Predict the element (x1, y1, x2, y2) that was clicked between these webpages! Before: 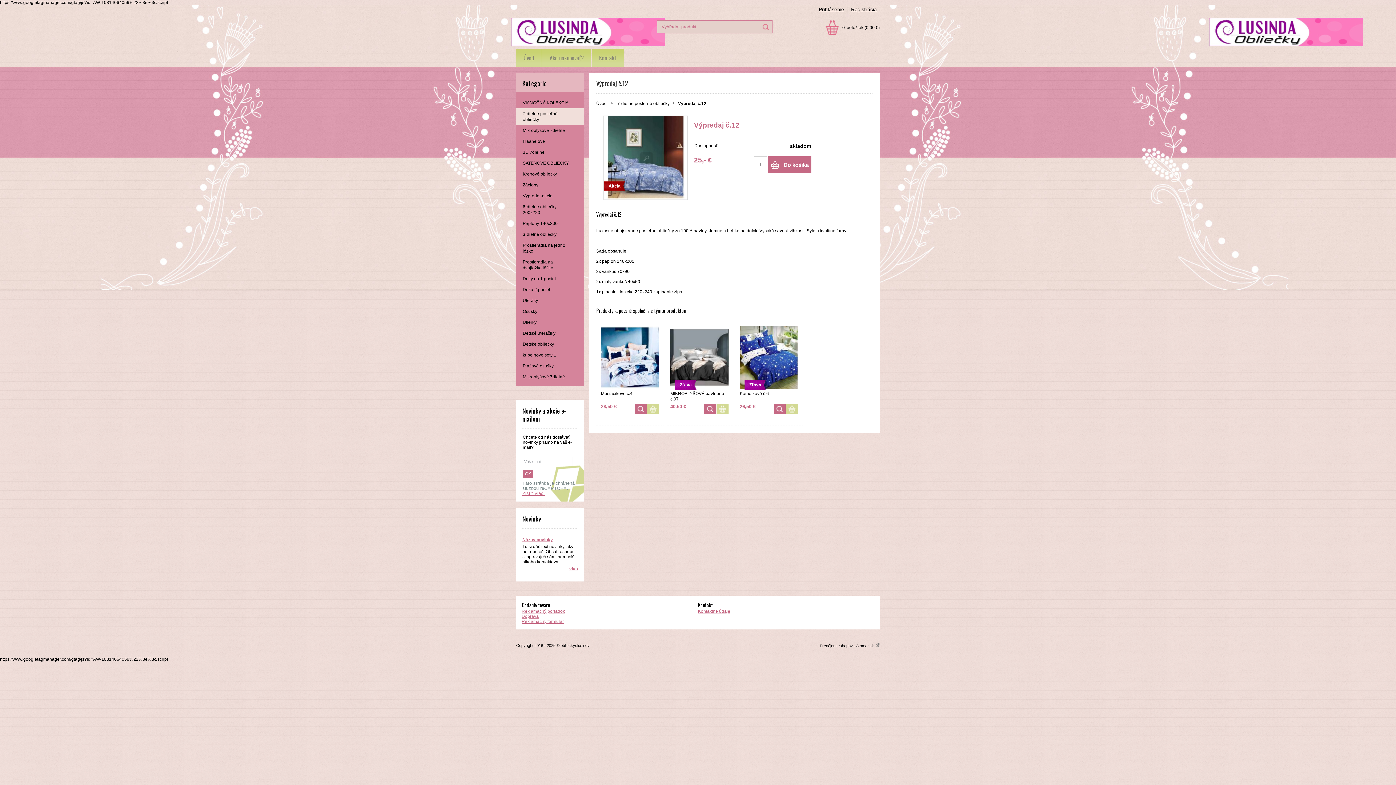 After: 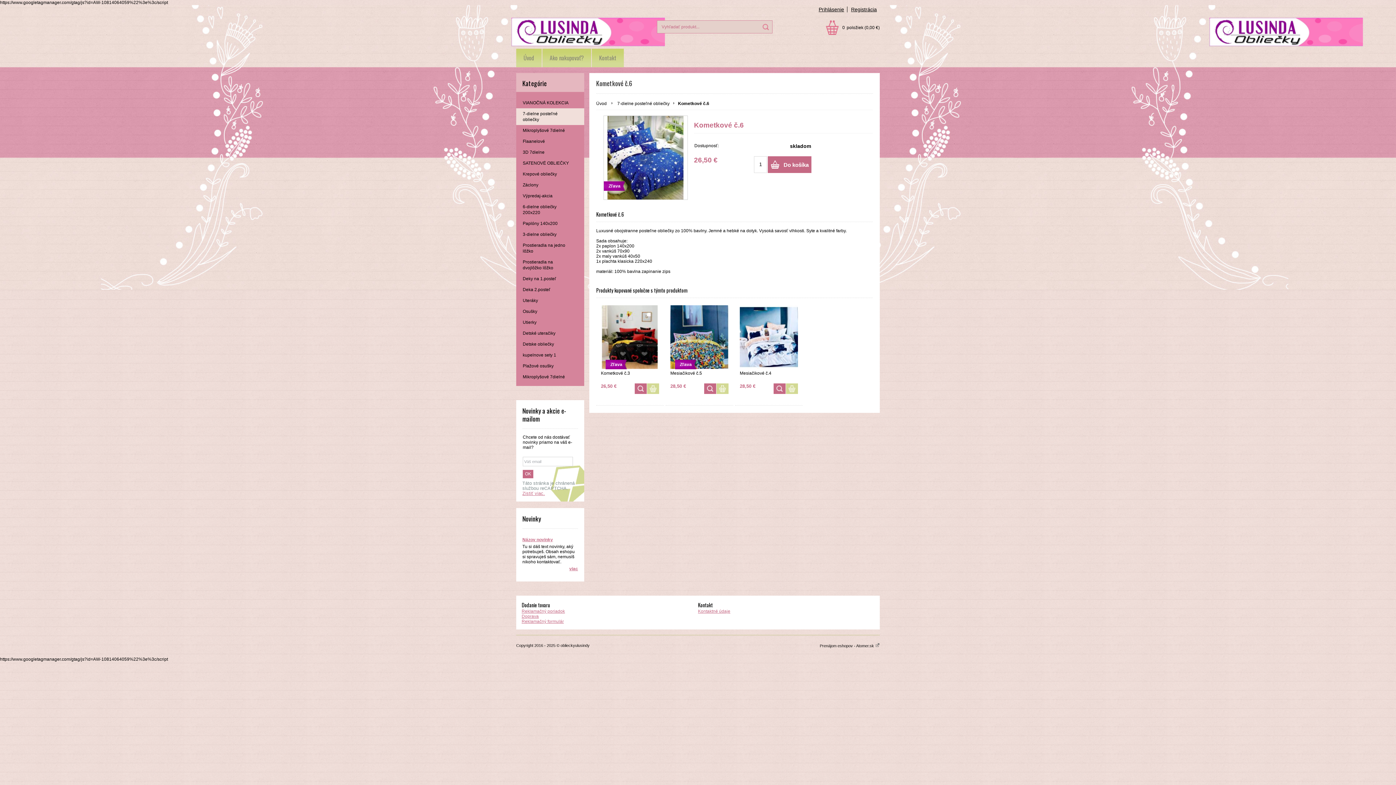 Action: bbox: (773, 404, 785, 414)